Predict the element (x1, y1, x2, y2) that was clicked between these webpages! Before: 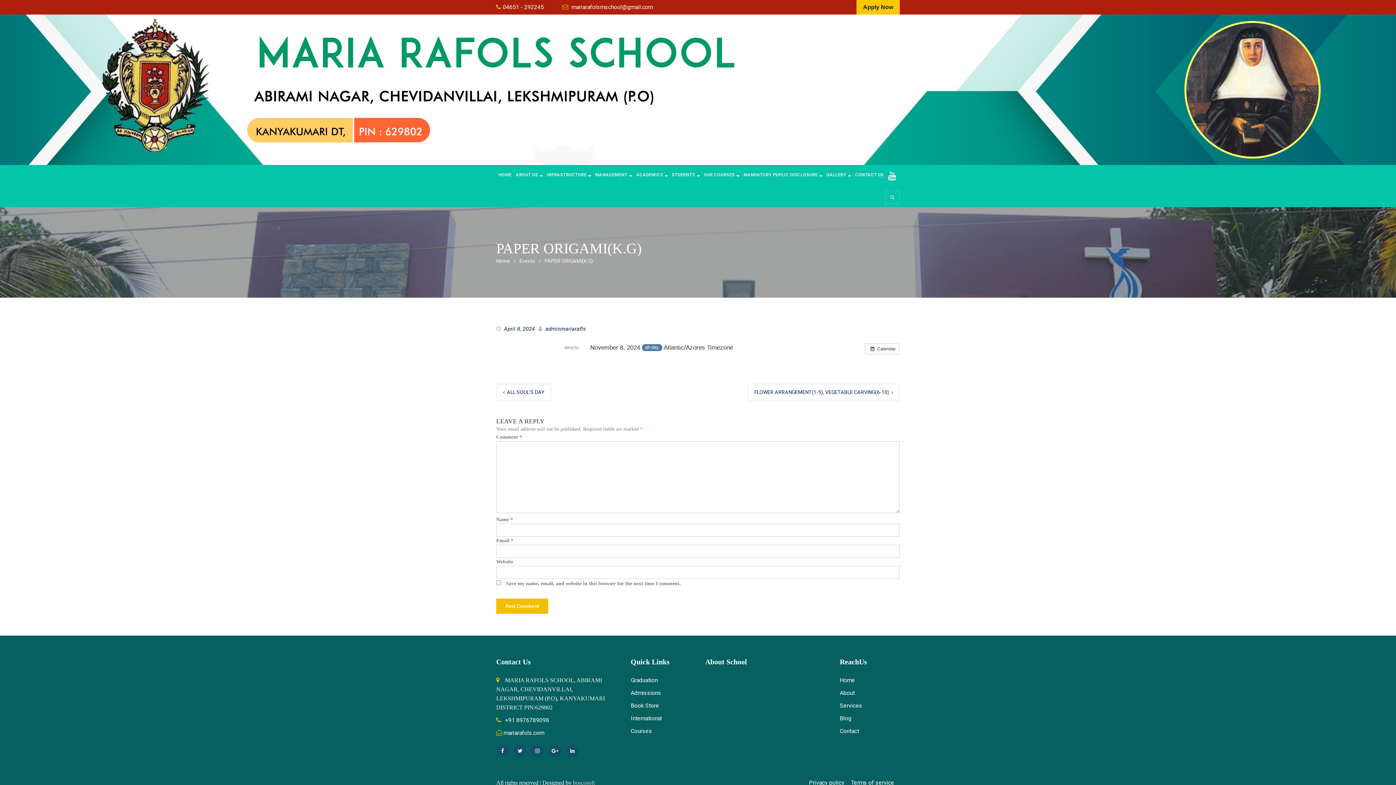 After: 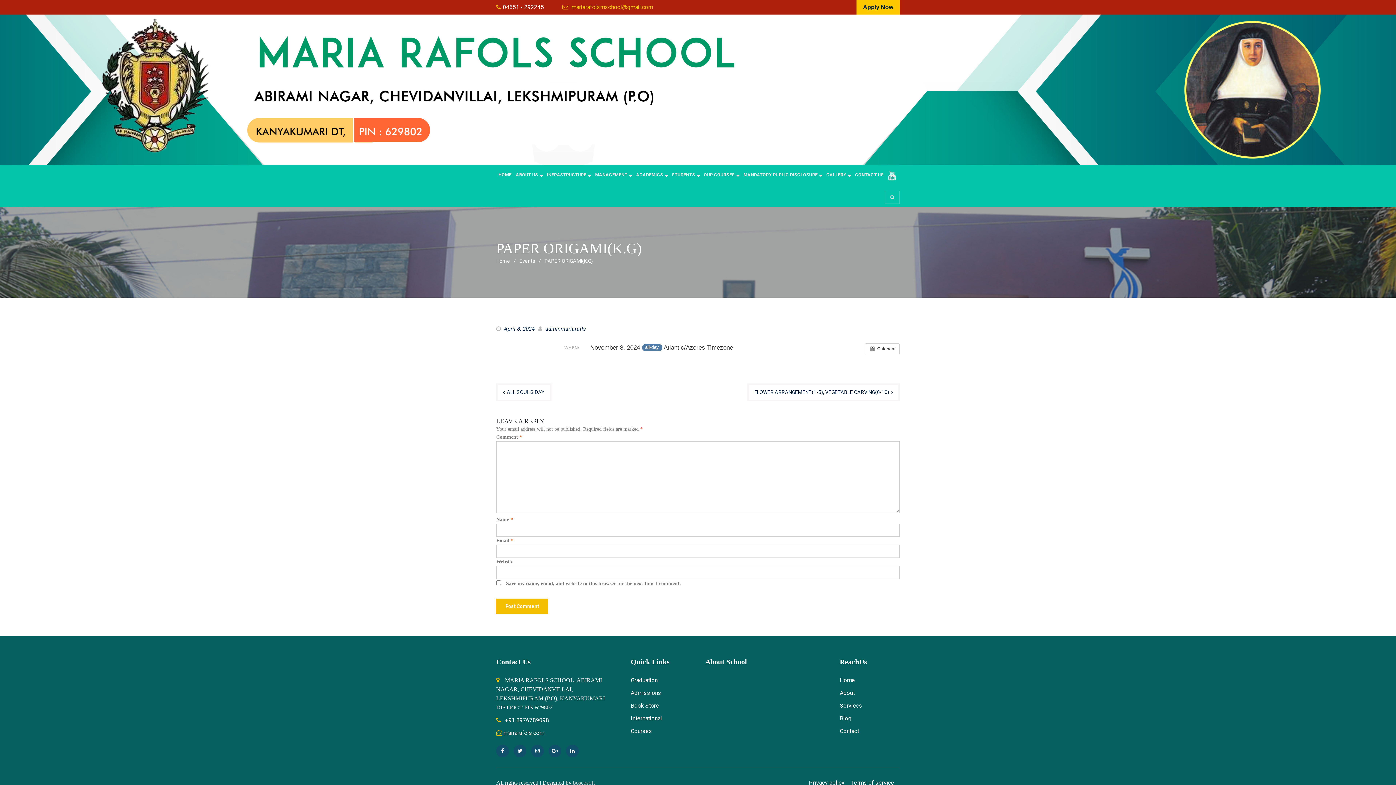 Action: label: mariarafolsmschool@gmail.com bbox: (571, 3, 653, 10)